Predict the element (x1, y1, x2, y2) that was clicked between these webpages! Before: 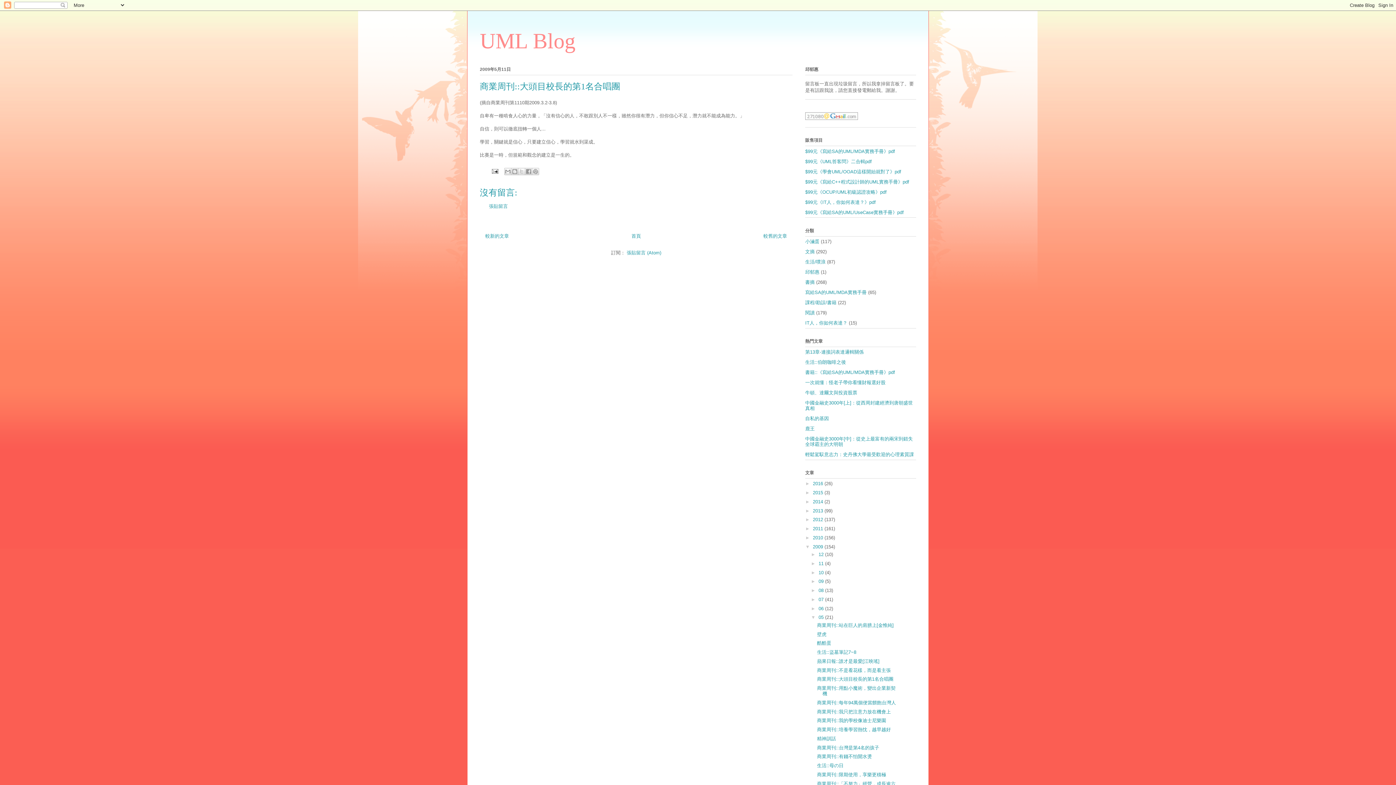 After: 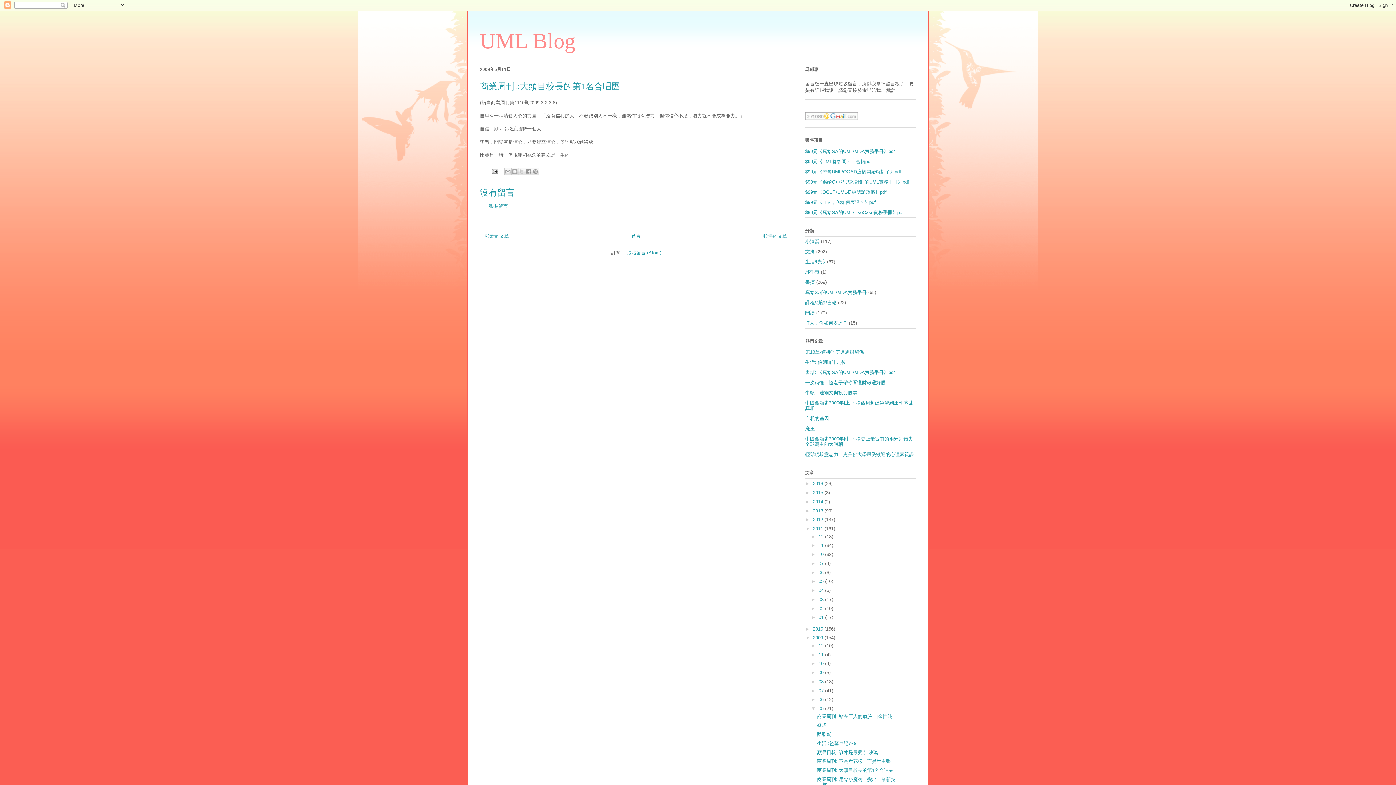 Action: bbox: (805, 526, 813, 531) label: ►  